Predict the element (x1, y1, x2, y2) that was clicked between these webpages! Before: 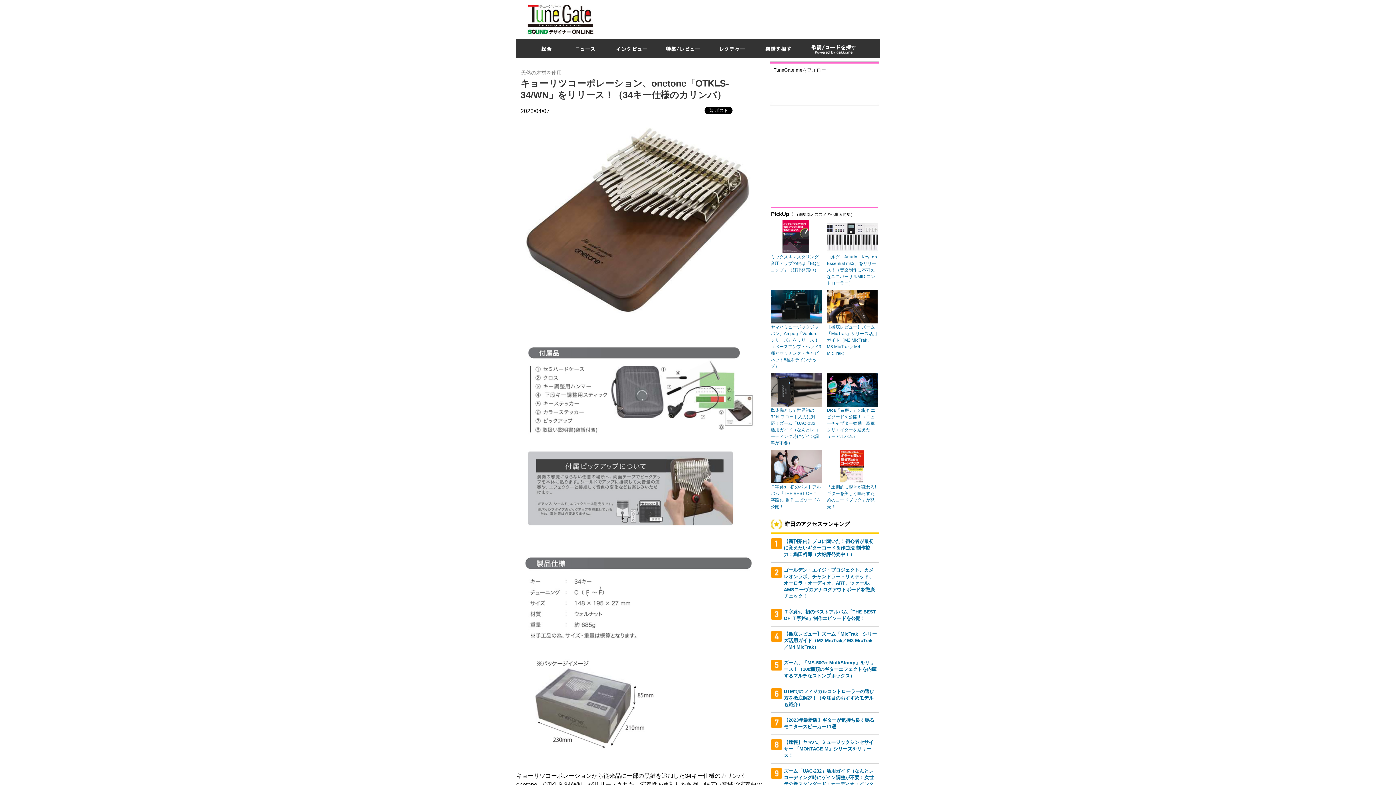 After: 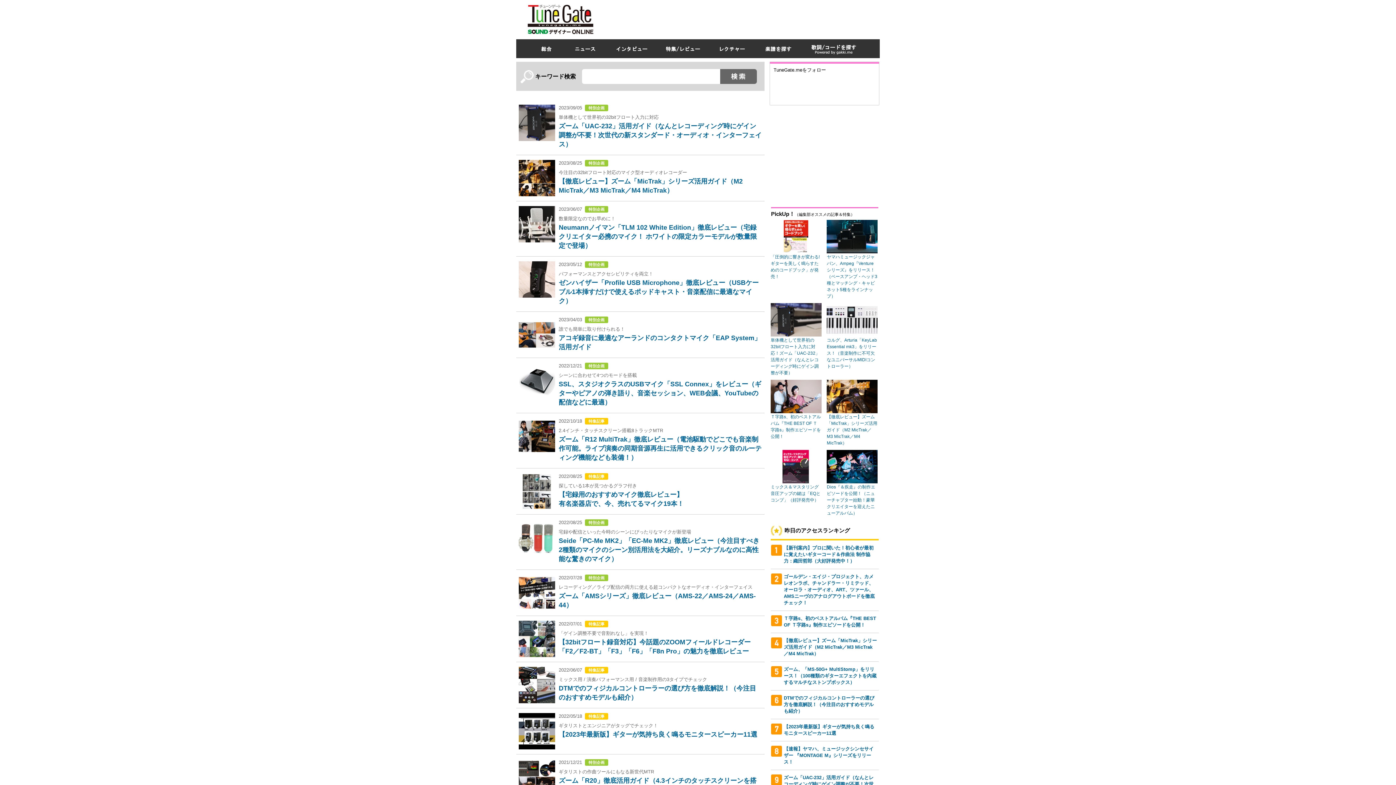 Action: bbox: (656, 39, 709, 58)